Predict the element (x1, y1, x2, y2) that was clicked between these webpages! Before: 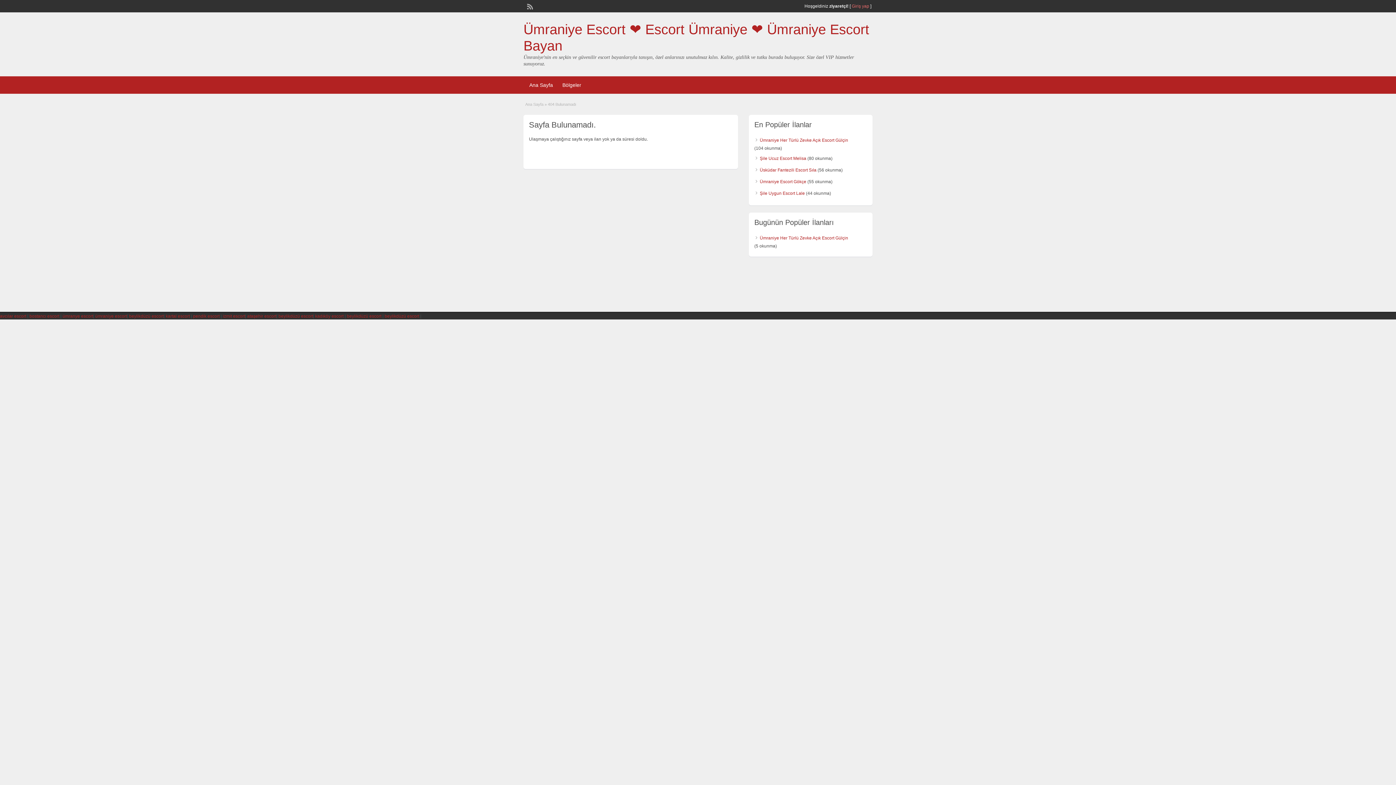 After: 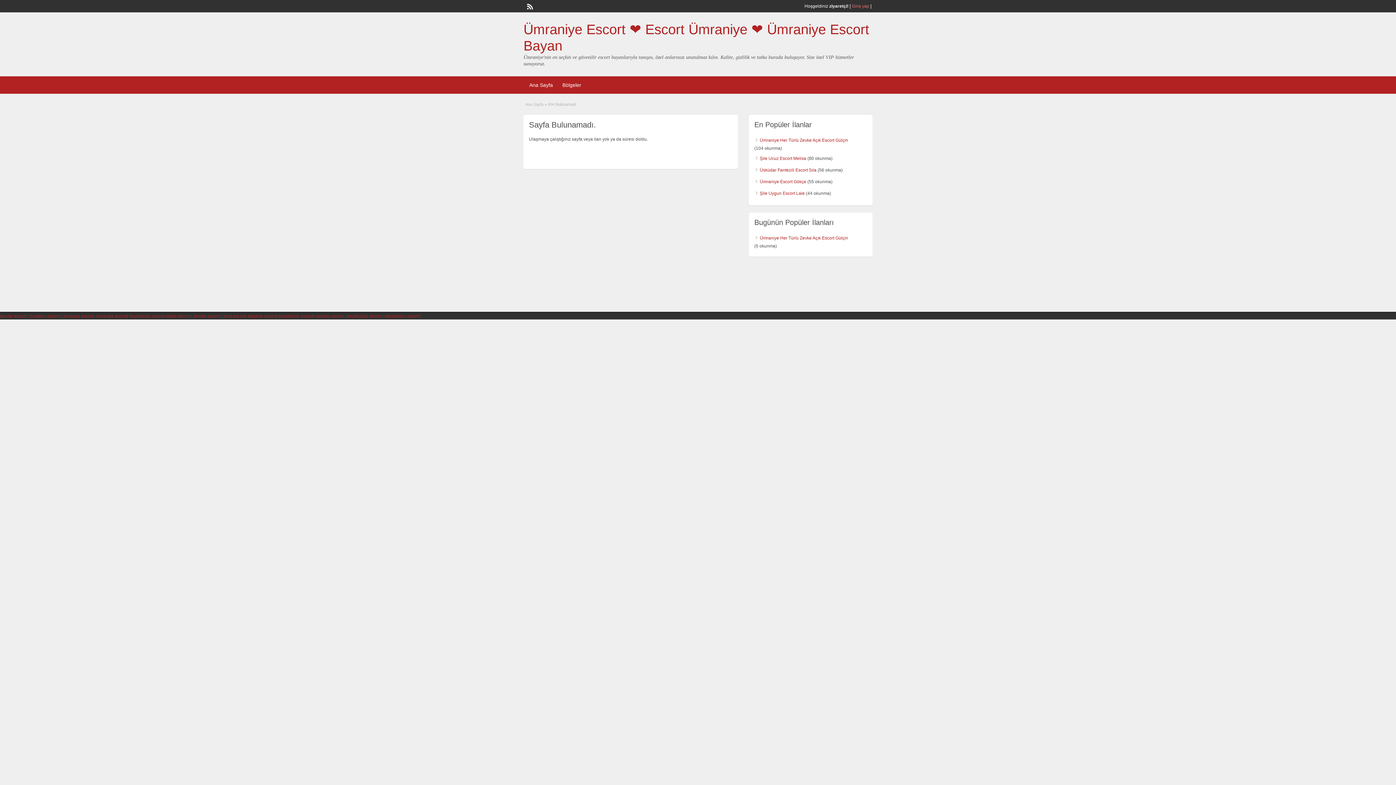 Action: bbox: (526, 2, 532, 8)